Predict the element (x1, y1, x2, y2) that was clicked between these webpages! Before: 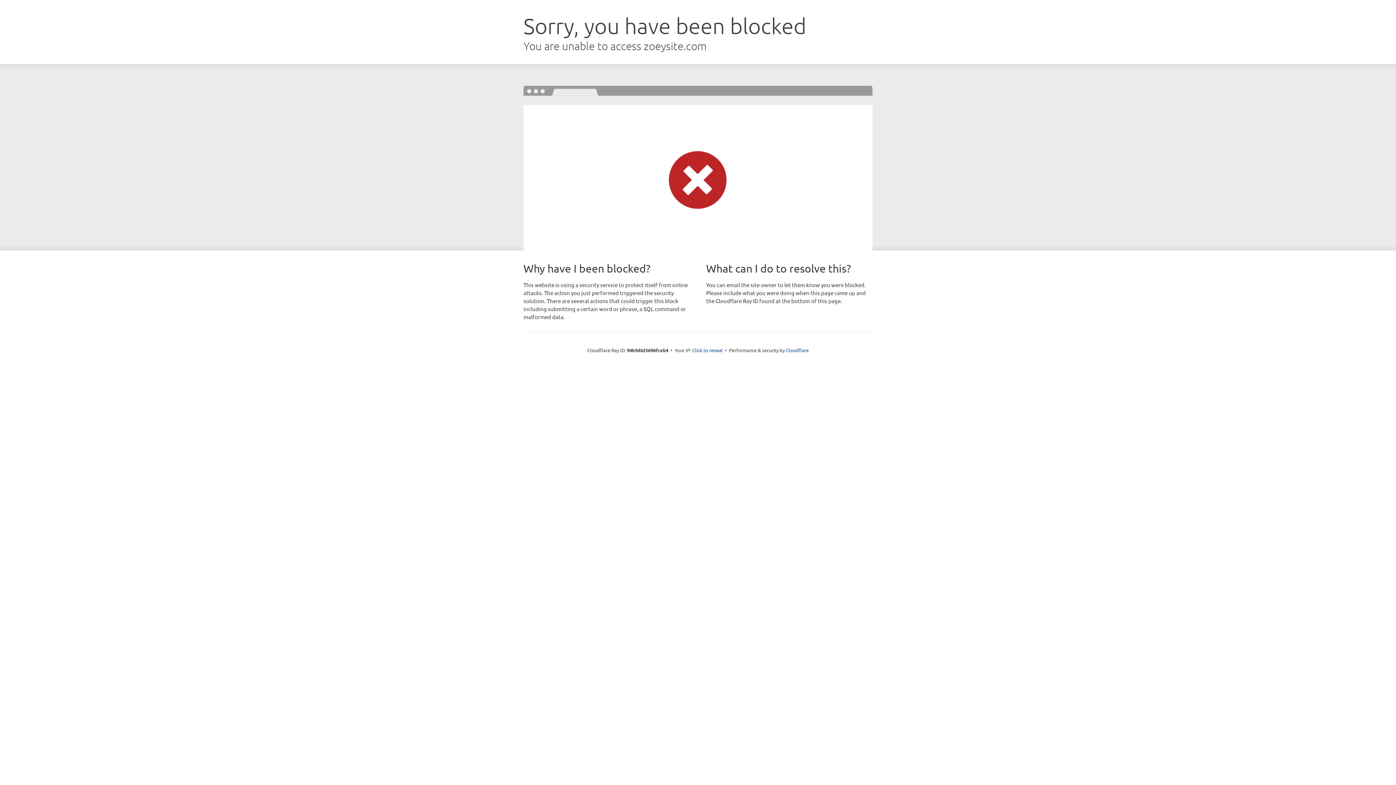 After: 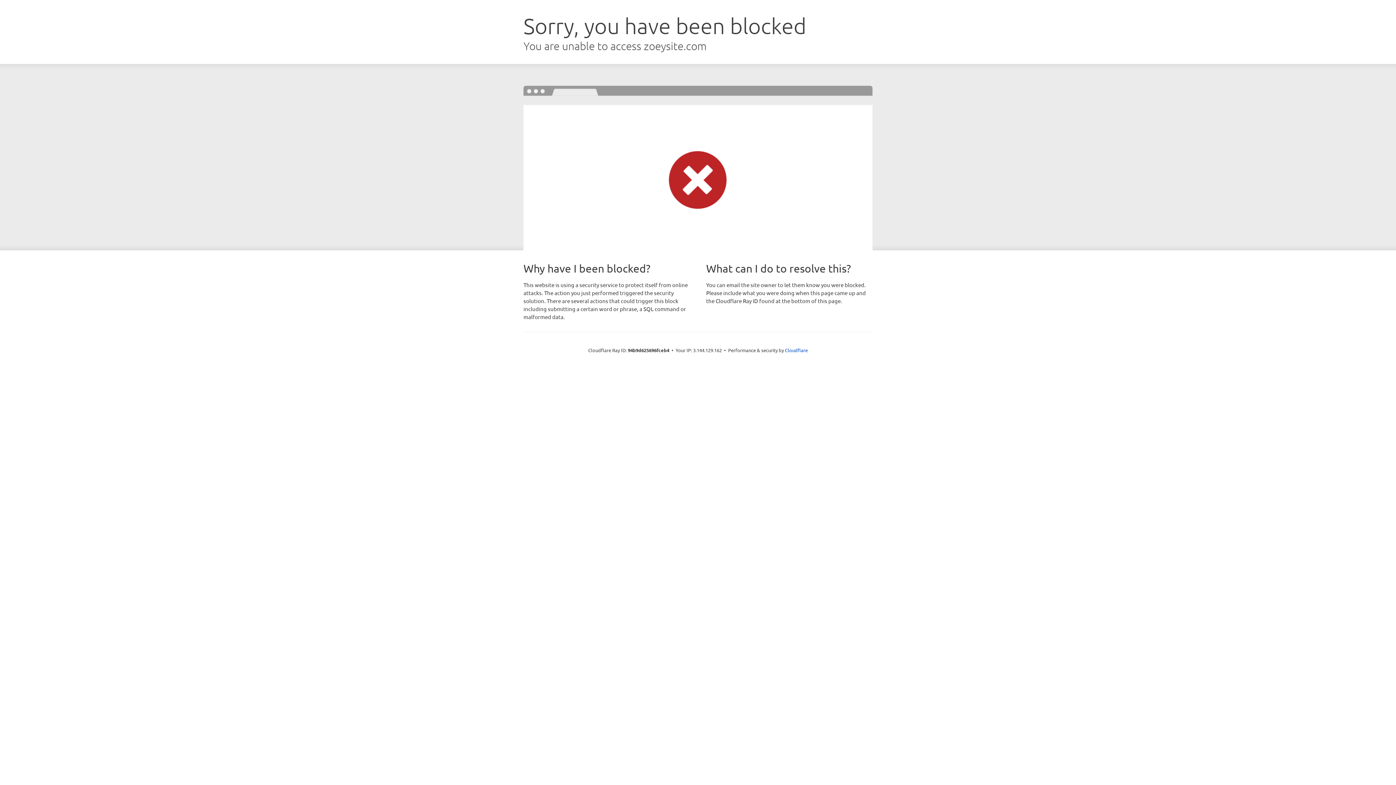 Action: bbox: (692, 346, 722, 353) label: Click to reveal